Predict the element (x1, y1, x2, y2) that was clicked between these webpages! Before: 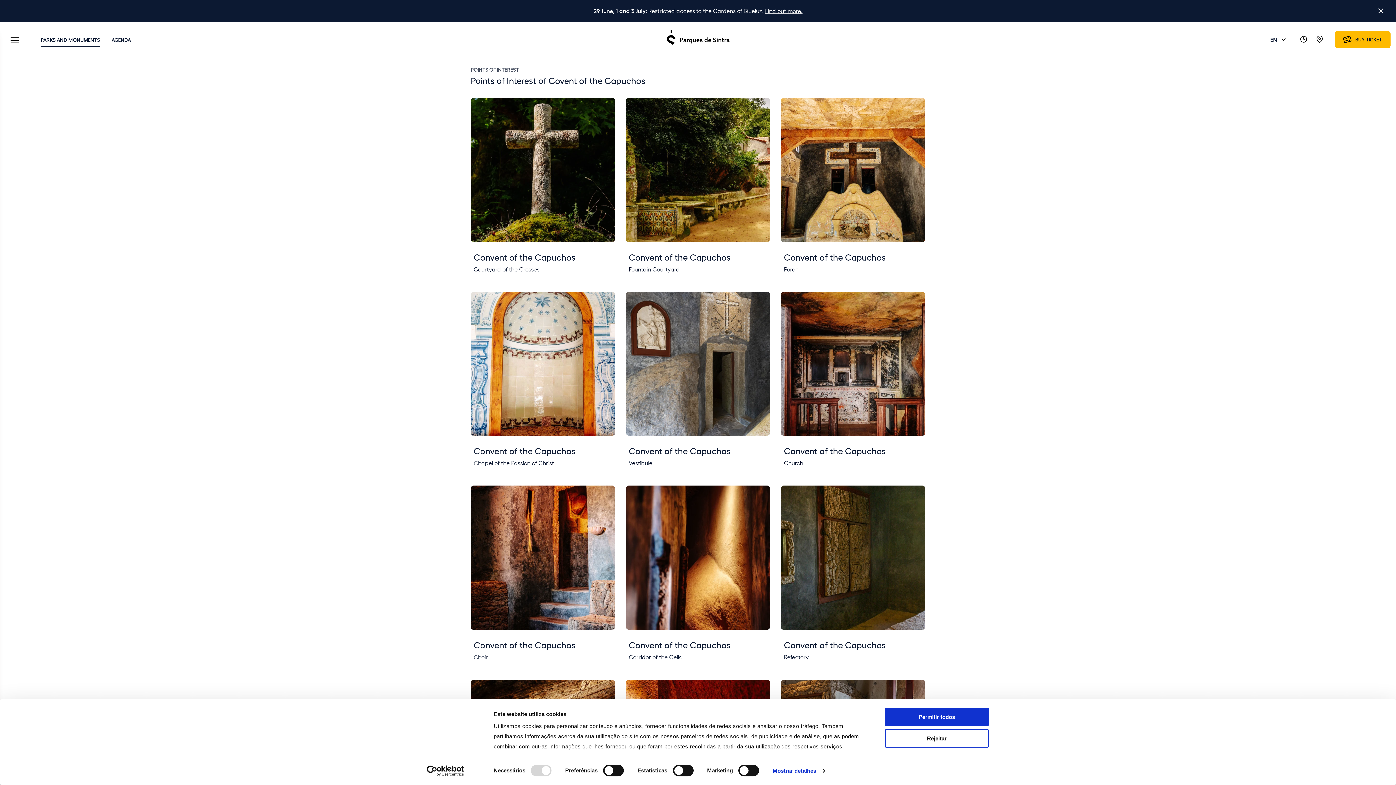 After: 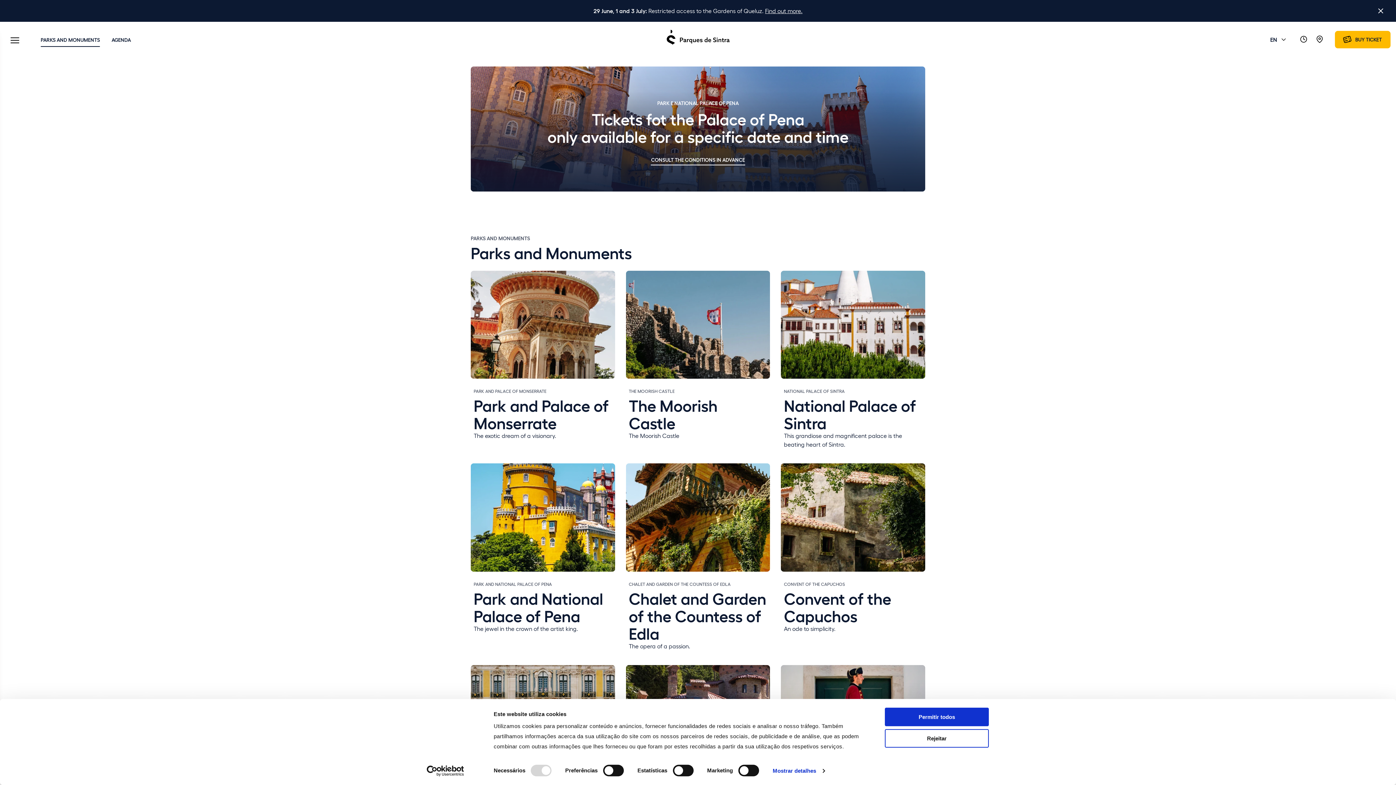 Action: label: PARKS AND MONUMENTS bbox: (34, 32, 105, 46)